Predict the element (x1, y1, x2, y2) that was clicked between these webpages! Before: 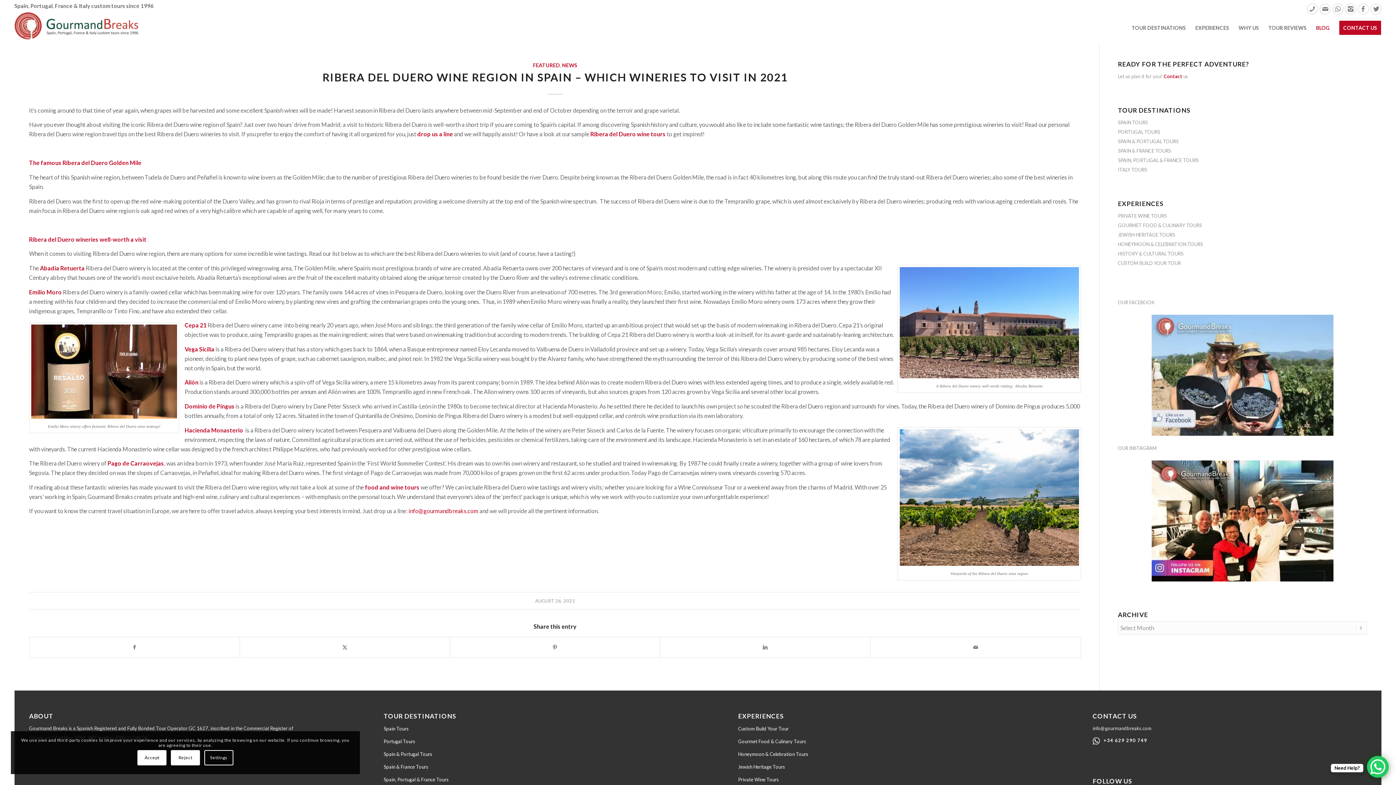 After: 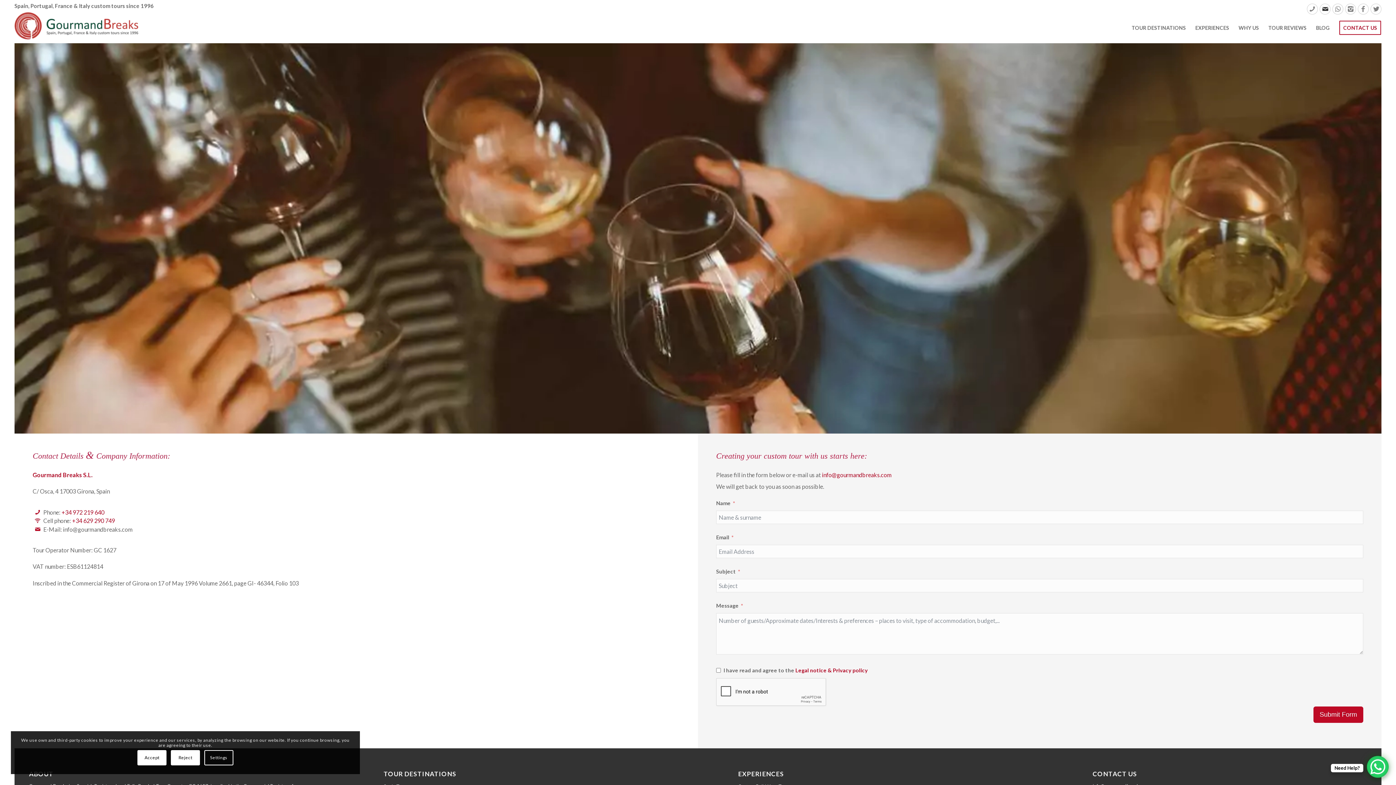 Action: label: drop us a line  bbox: (417, 130, 454, 137)